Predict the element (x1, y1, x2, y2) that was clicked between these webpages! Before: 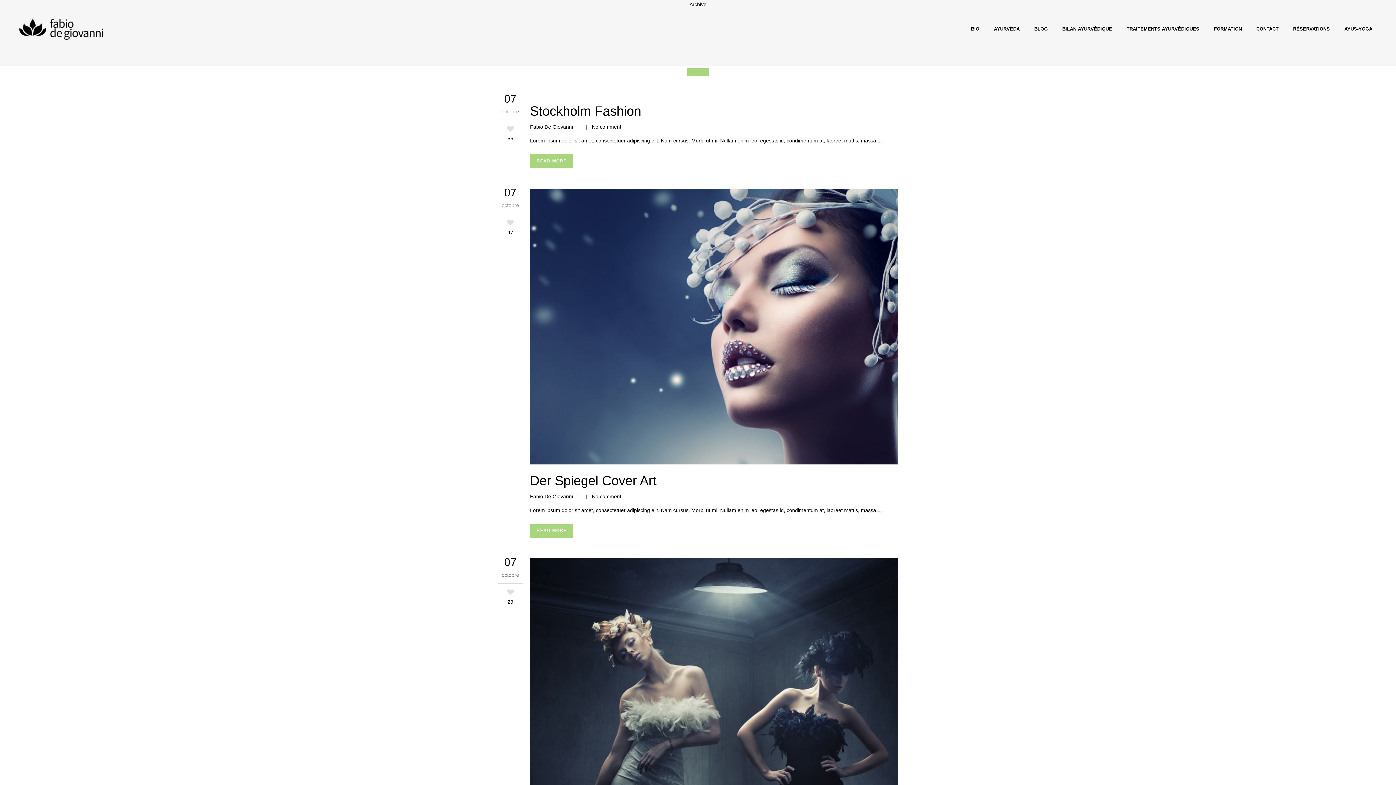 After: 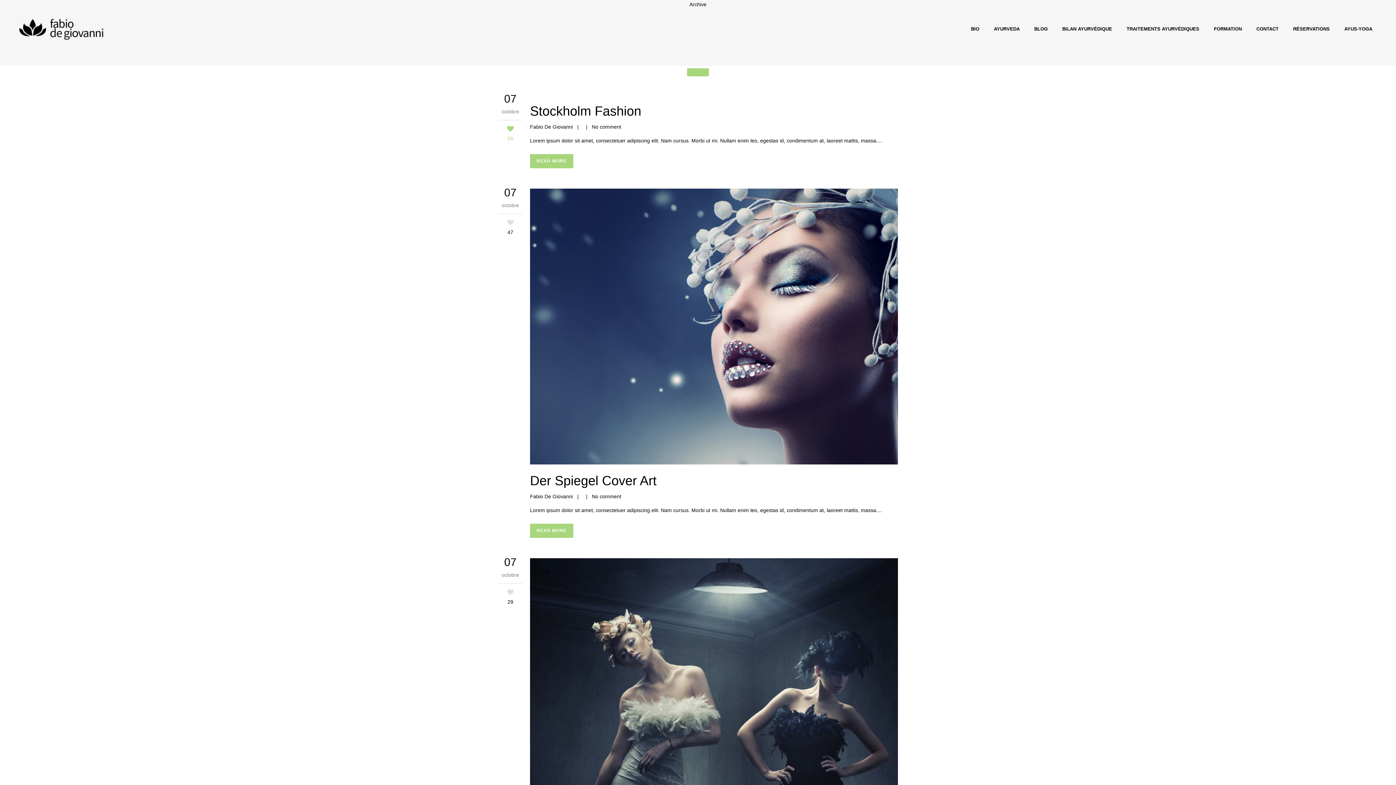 Action: bbox: (498, 125, 522, 141) label: 55